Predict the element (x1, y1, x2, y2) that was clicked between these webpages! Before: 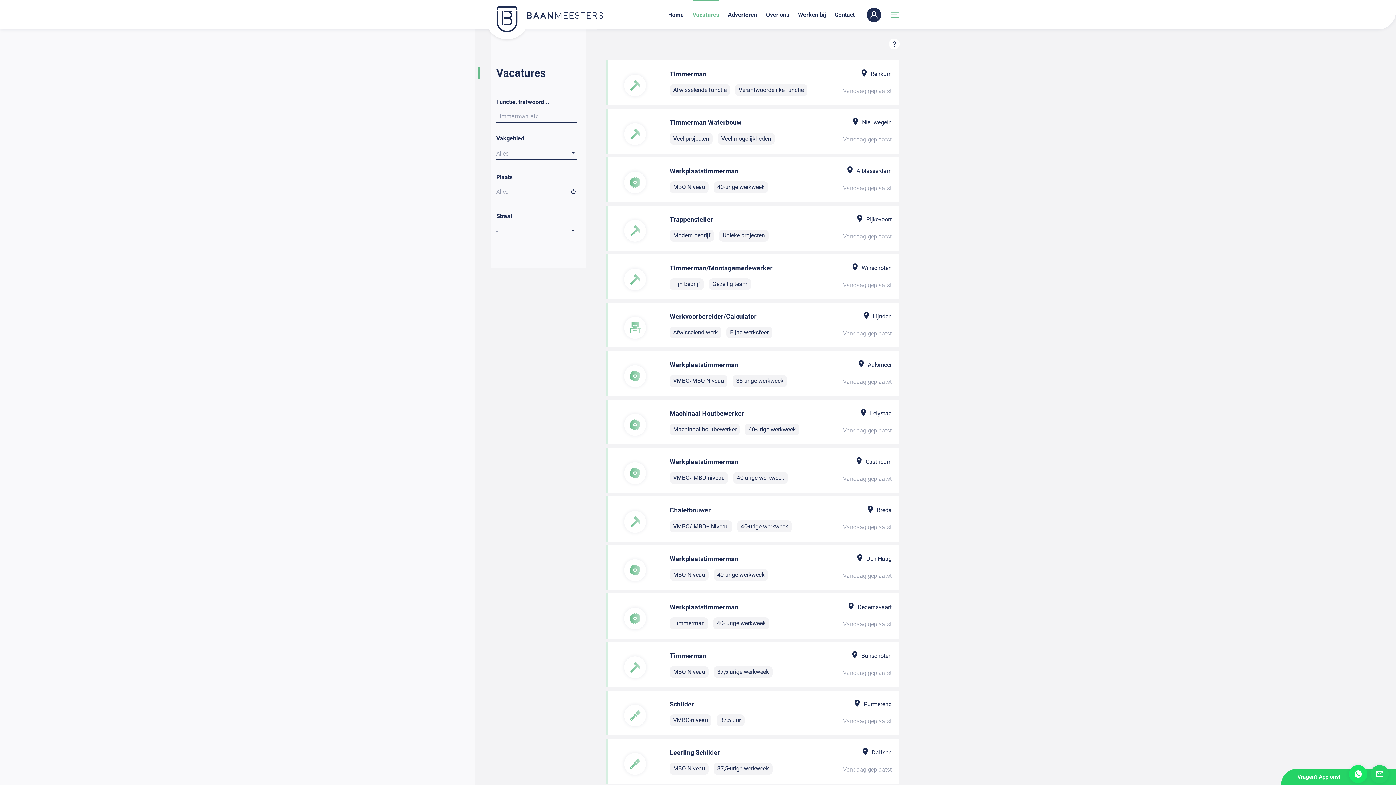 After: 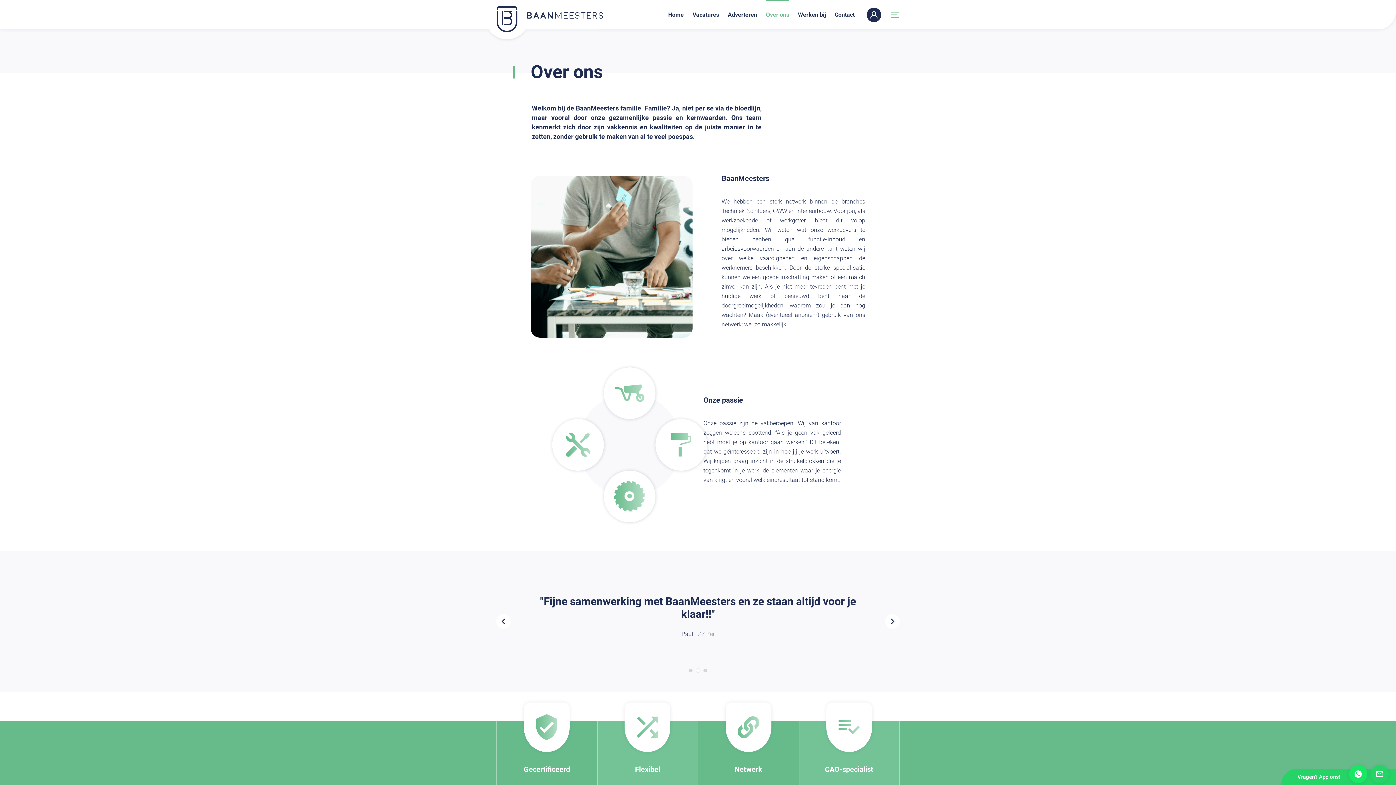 Action: bbox: (766, 3, 789, 19) label: Over ons